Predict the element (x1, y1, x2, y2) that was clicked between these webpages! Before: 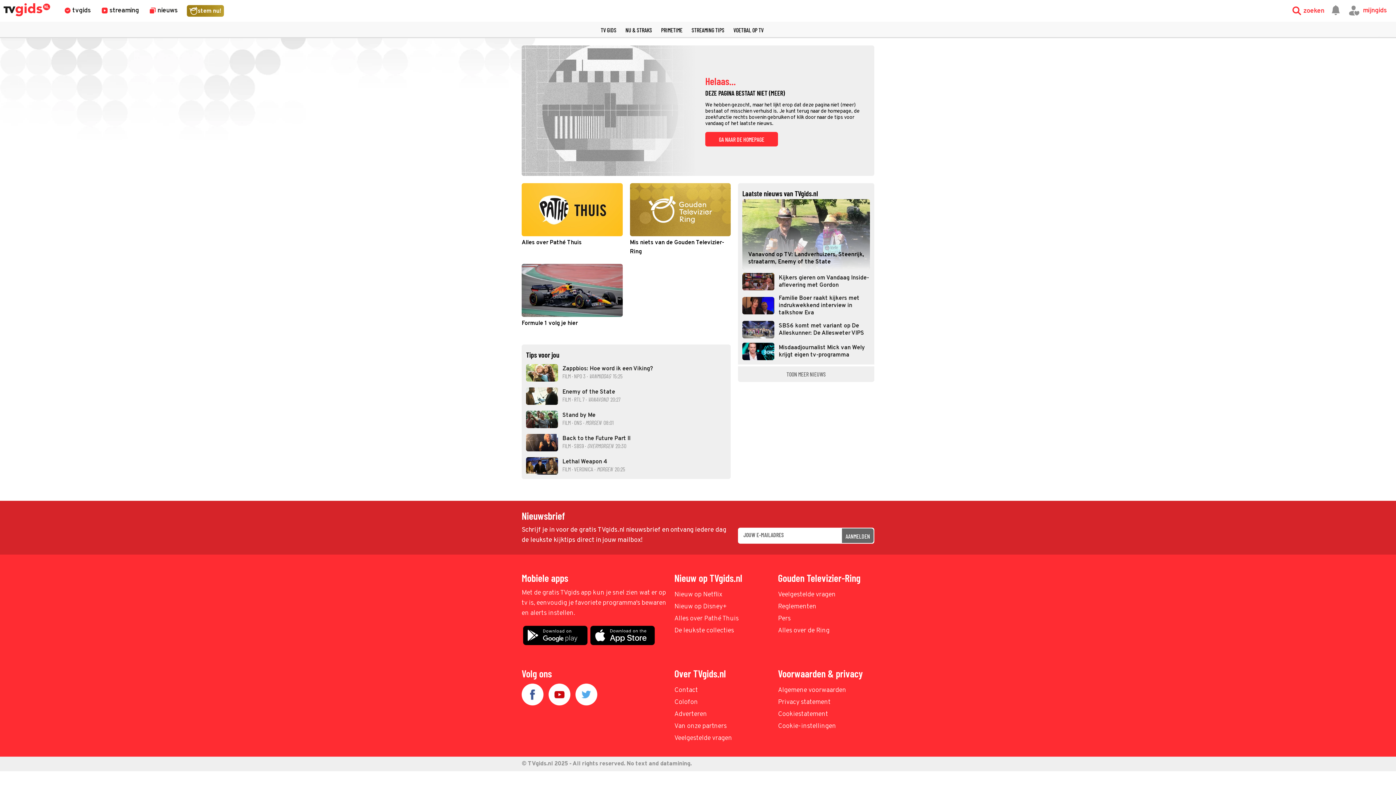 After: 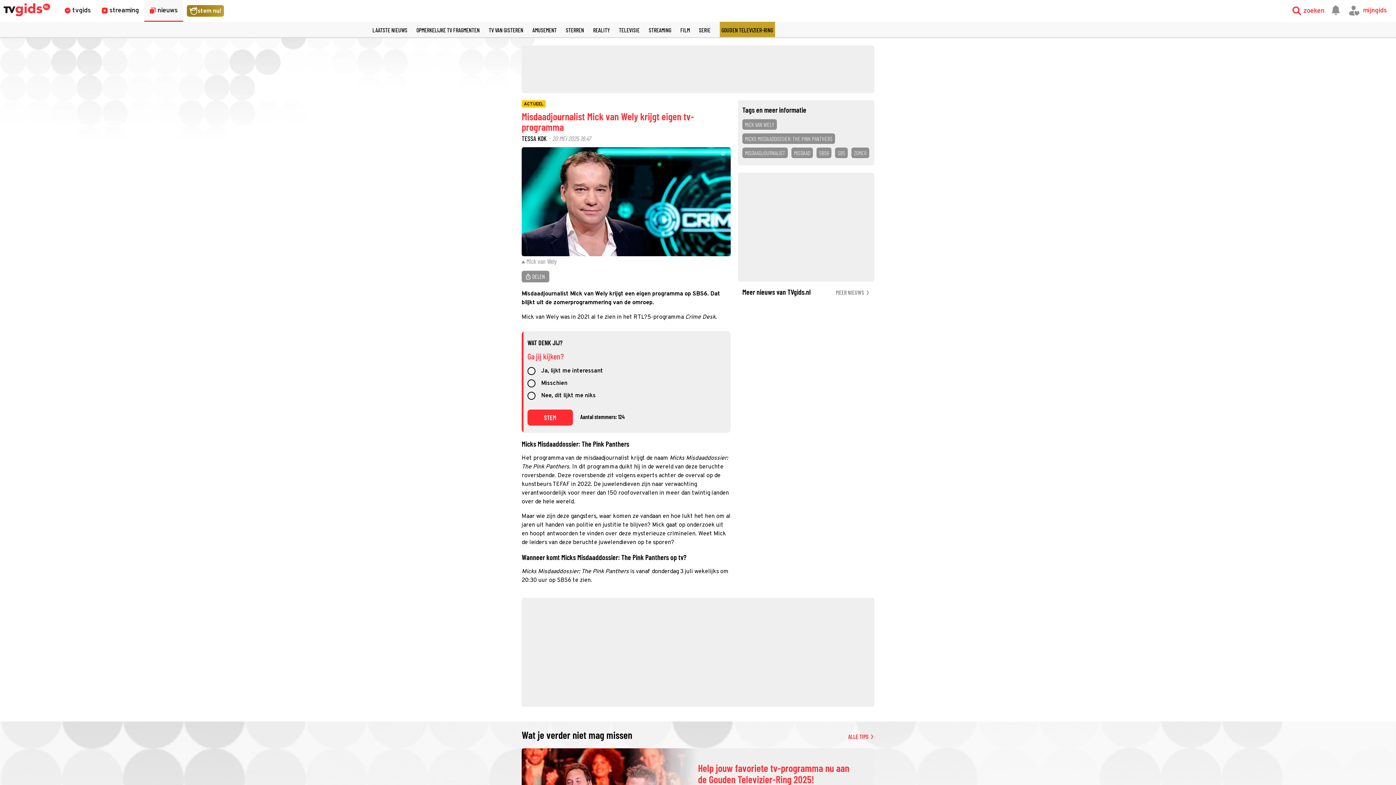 Action: bbox: (742, 343, 870, 360) label: Misdaadjournalist Mick van Wely krijgt eigen tv-programma